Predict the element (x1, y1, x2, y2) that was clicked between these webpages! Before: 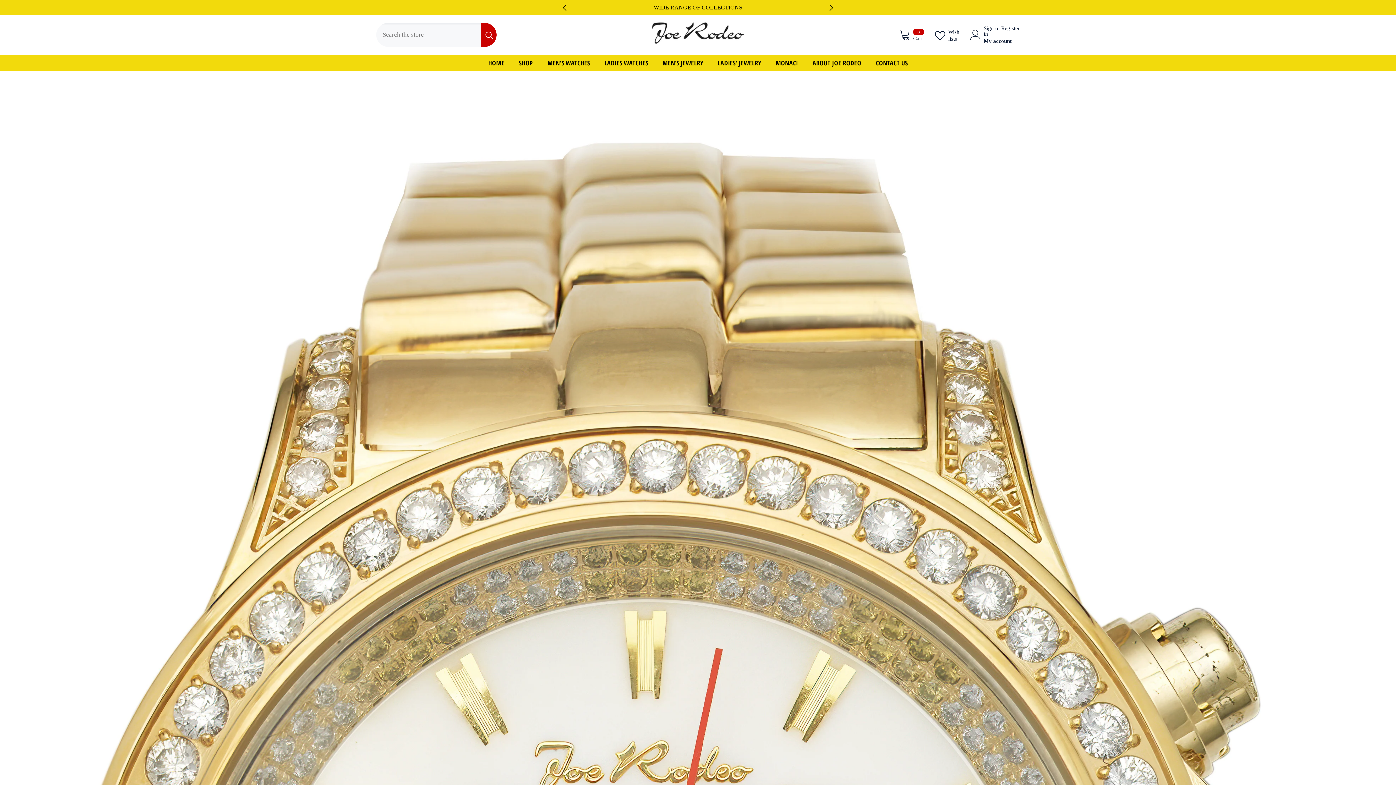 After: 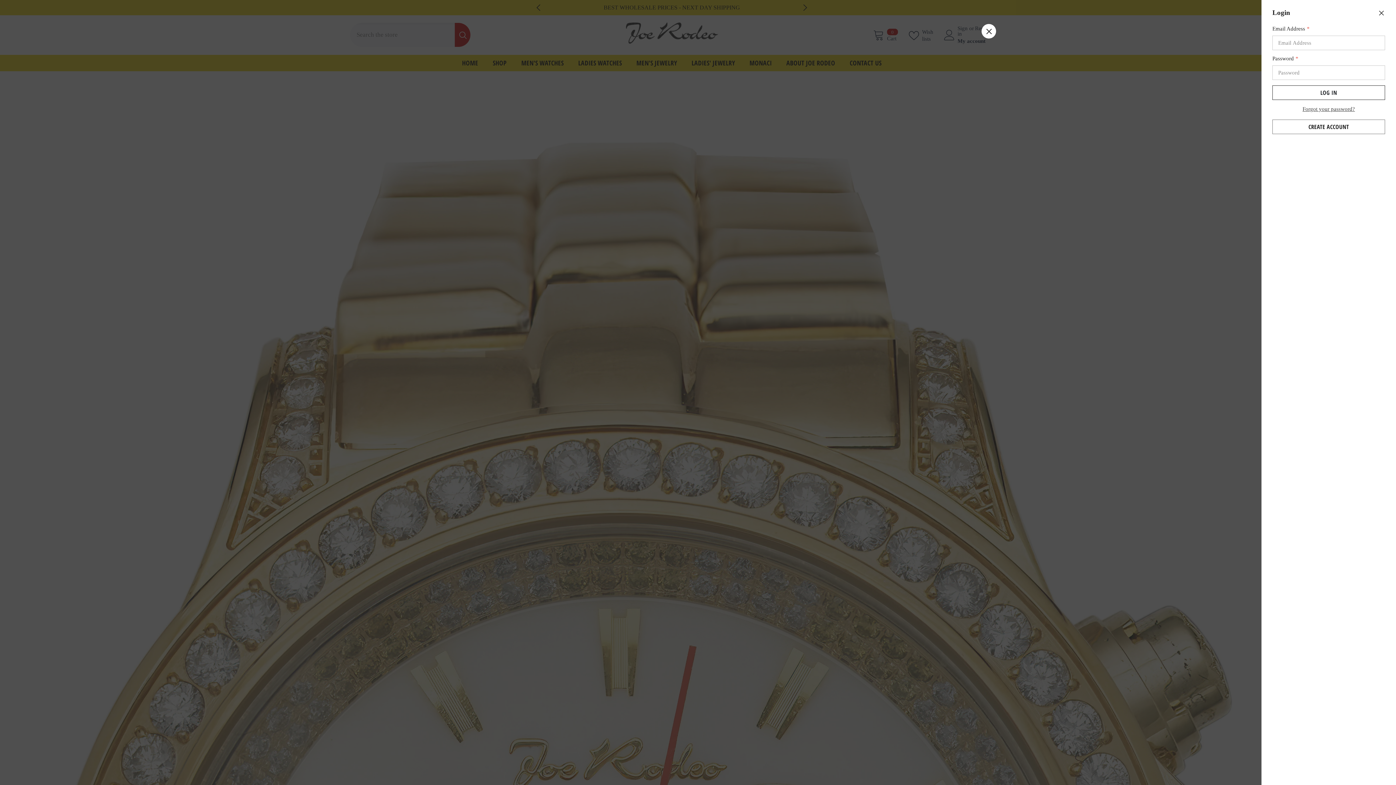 Action: label: Sign in bbox: (984, 25, 994, 36)